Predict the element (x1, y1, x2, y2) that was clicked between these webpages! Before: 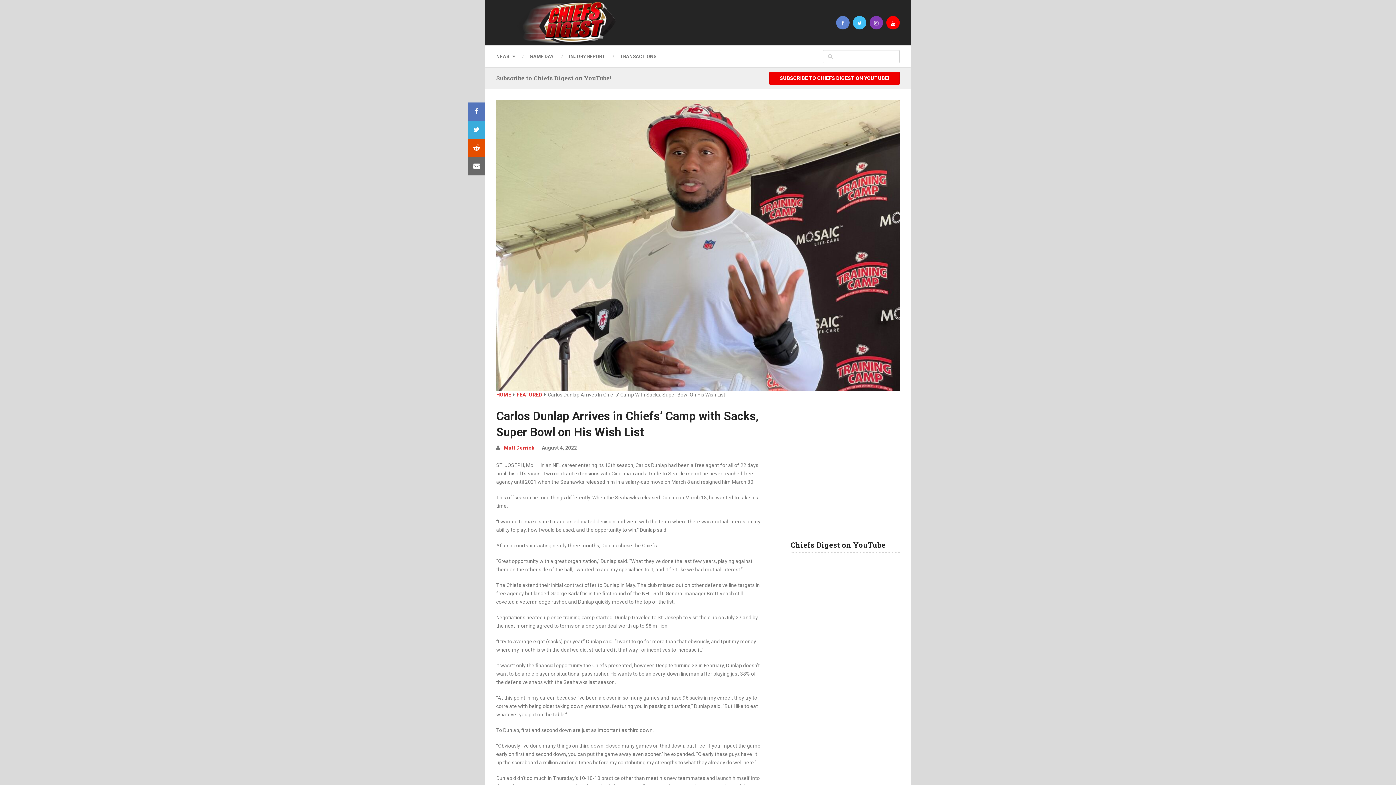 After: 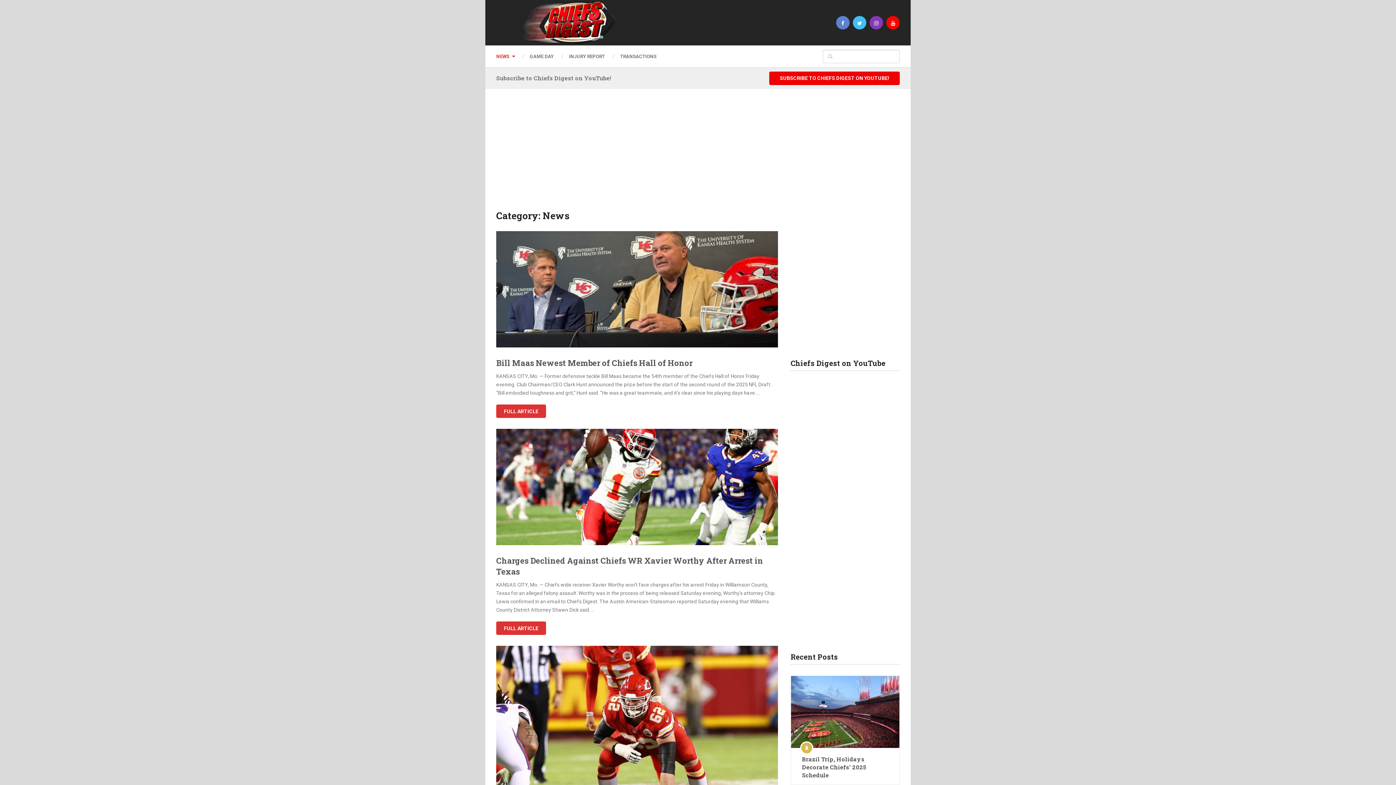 Action: label: NEWS bbox: (496, 52, 522, 60)